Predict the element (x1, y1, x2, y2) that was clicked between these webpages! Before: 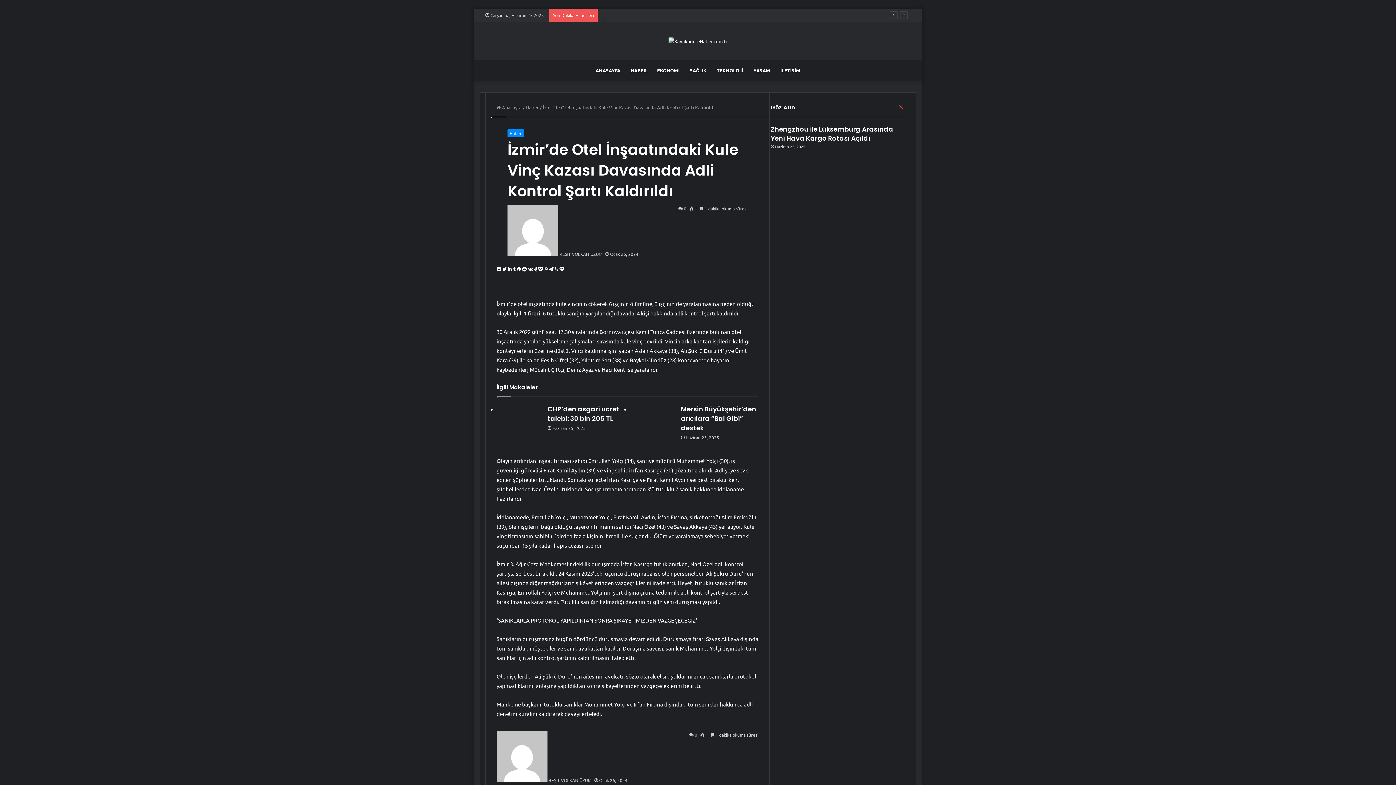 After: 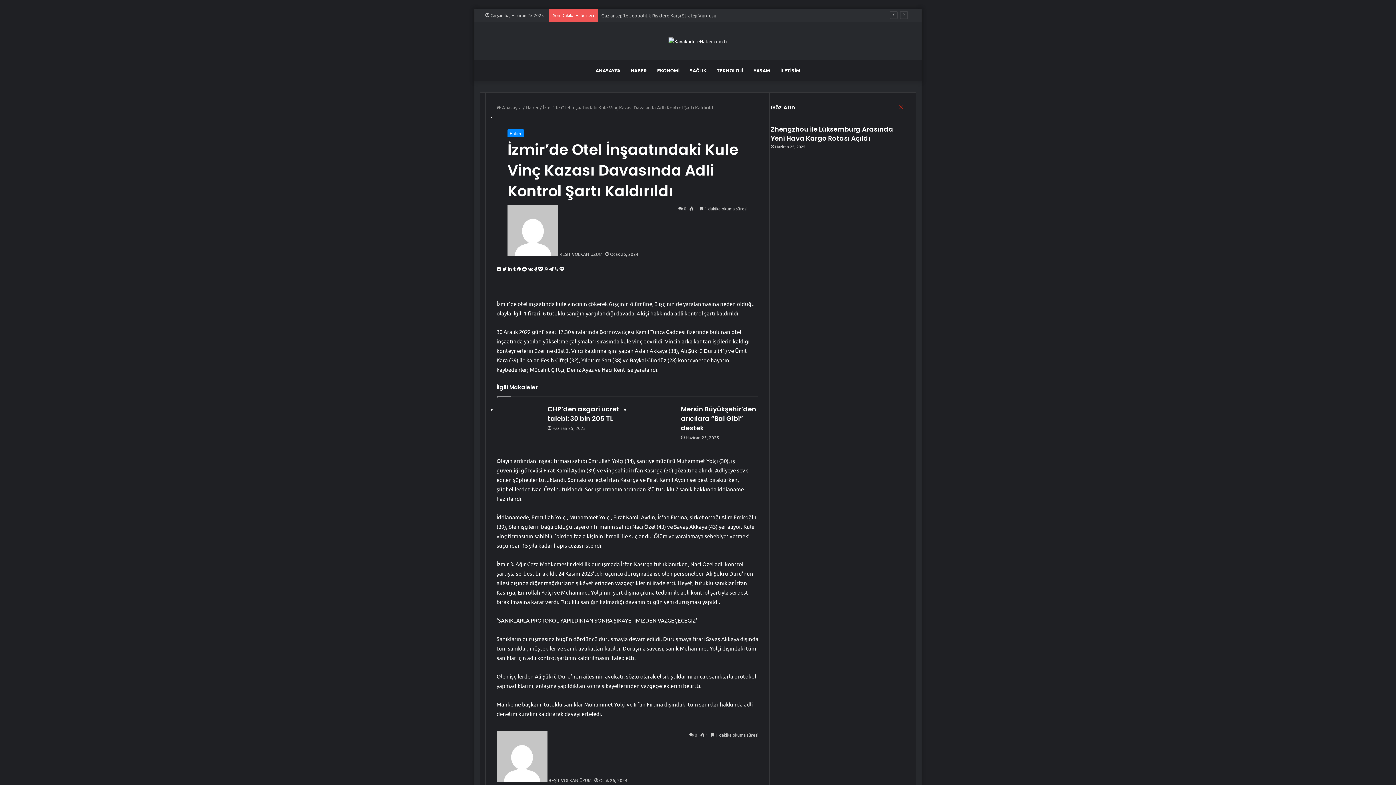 Action: bbox: (897, 103, 905, 110) label: Kapalı